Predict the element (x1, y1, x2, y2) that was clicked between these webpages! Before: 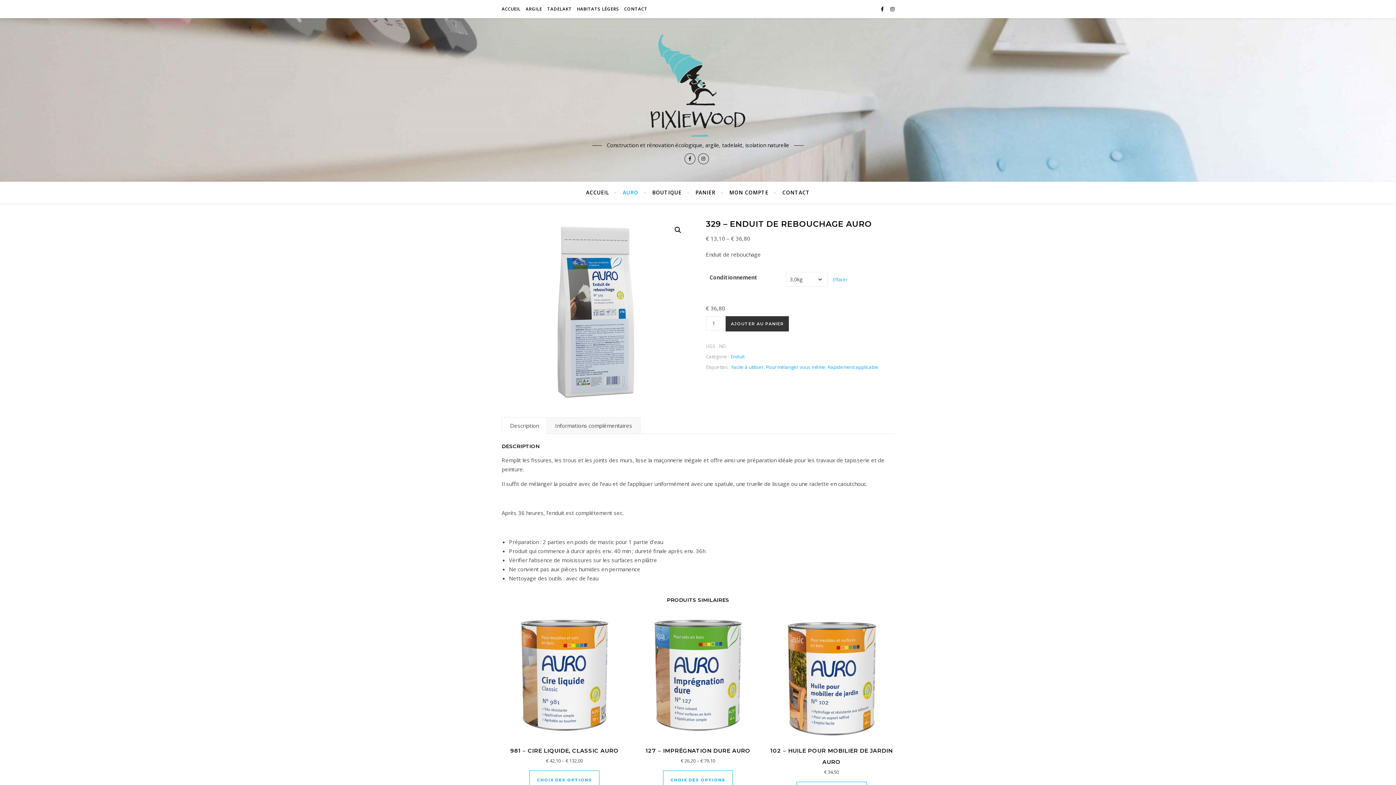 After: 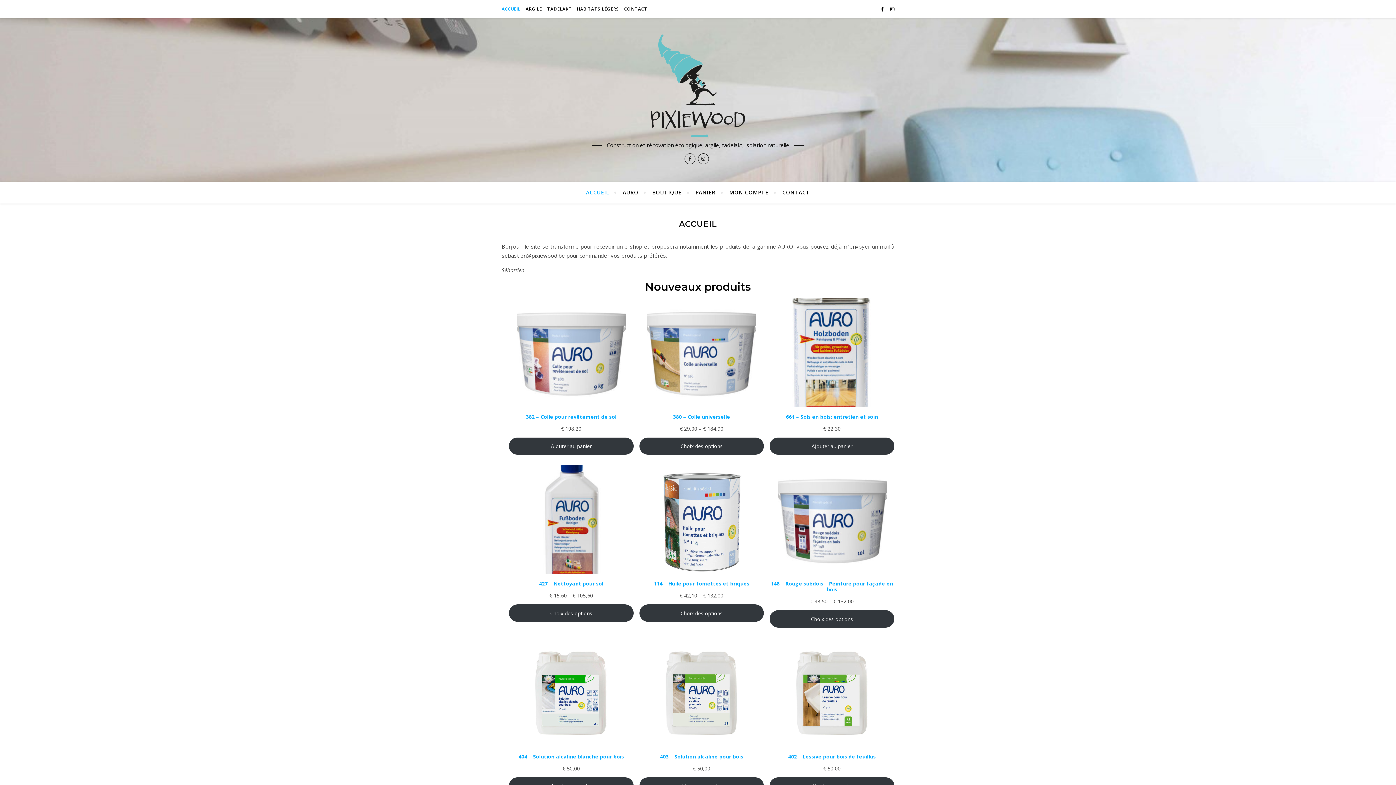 Action: label: ACCUEIL bbox: (501, 0, 522, 18)